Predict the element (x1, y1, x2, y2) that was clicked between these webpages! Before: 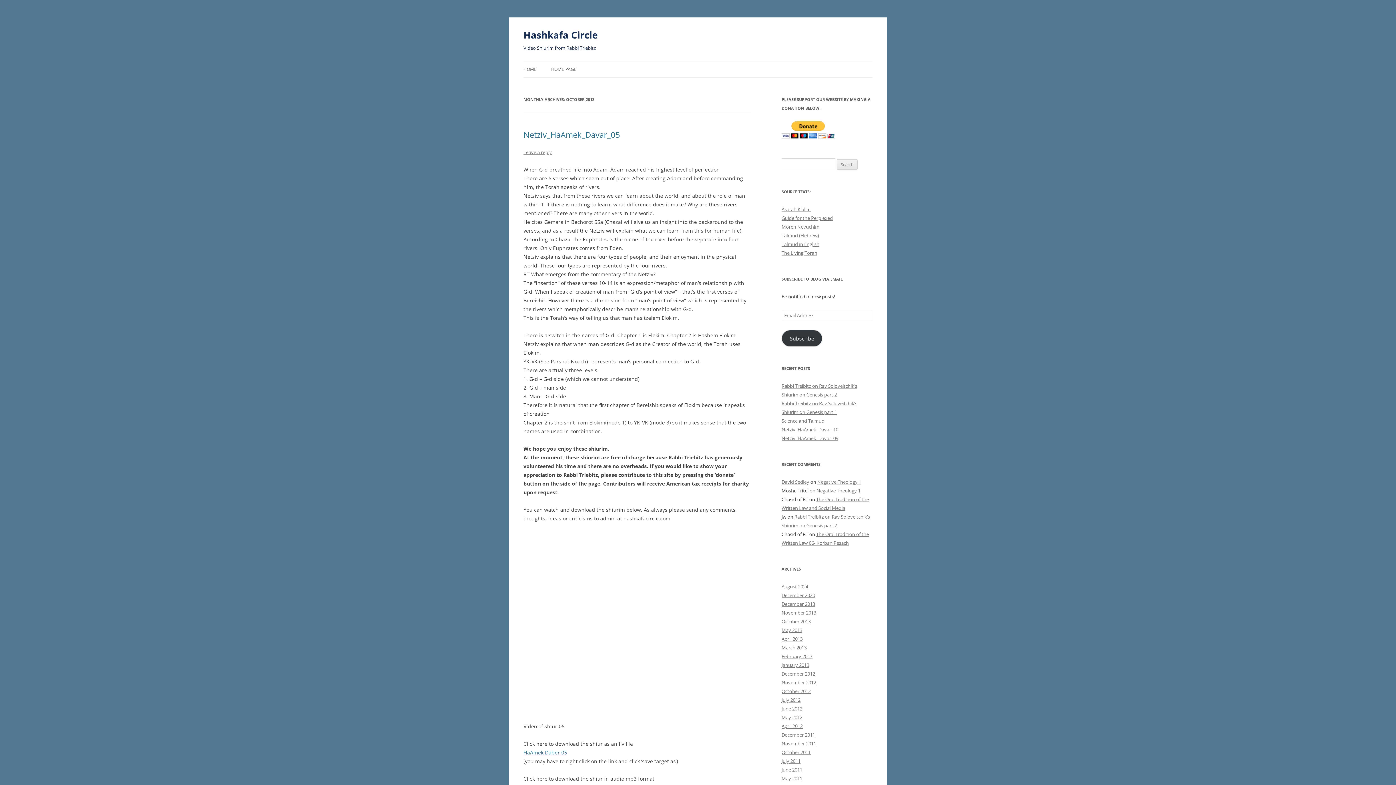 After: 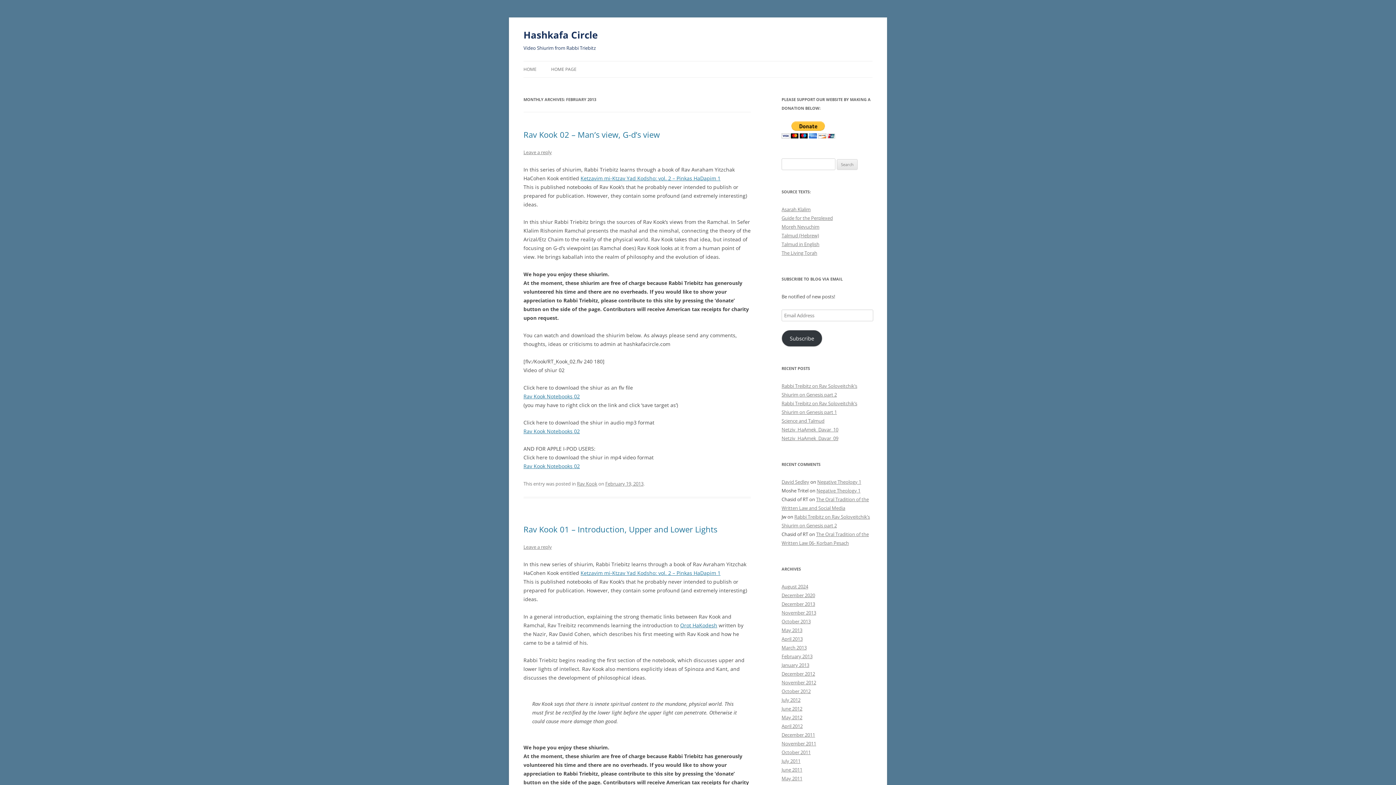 Action: label: February 2013 bbox: (781, 653, 812, 659)